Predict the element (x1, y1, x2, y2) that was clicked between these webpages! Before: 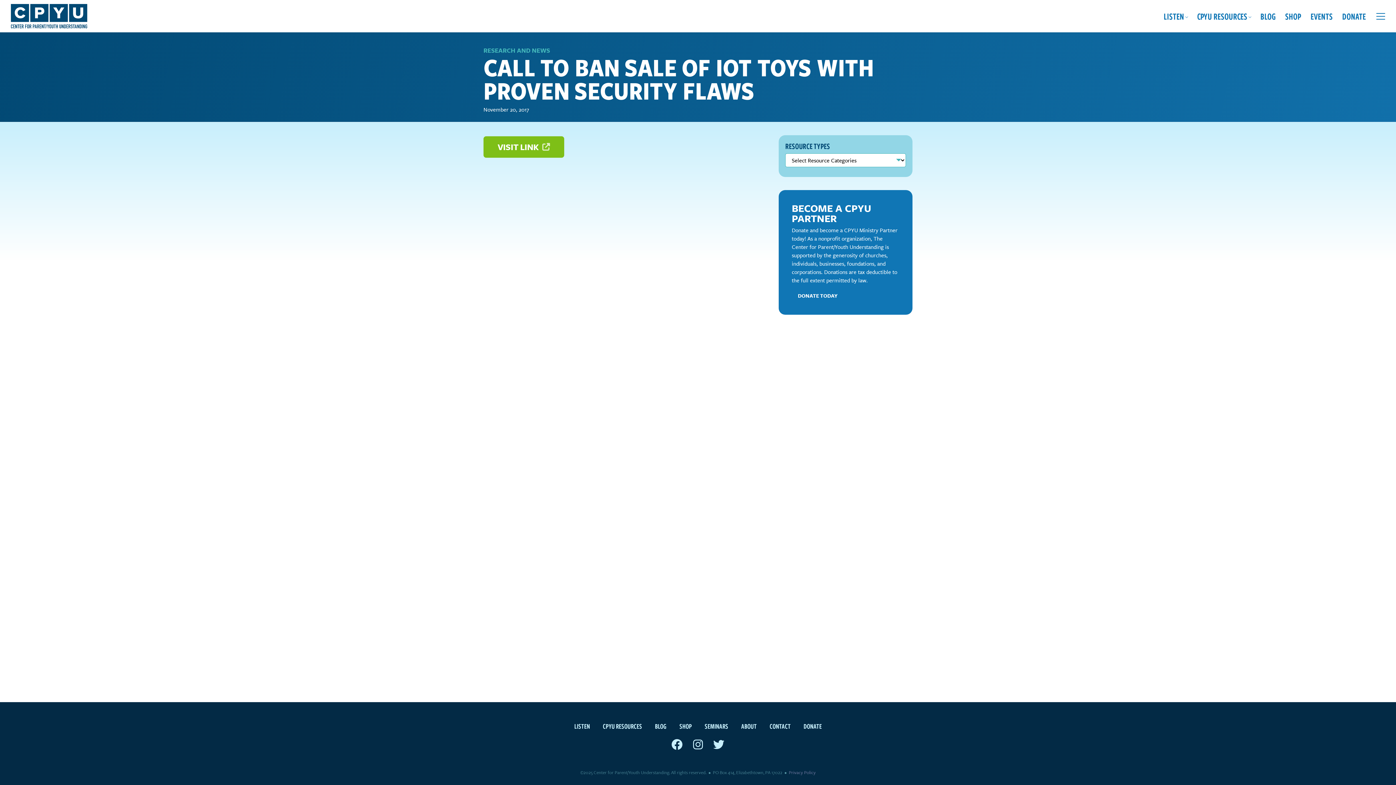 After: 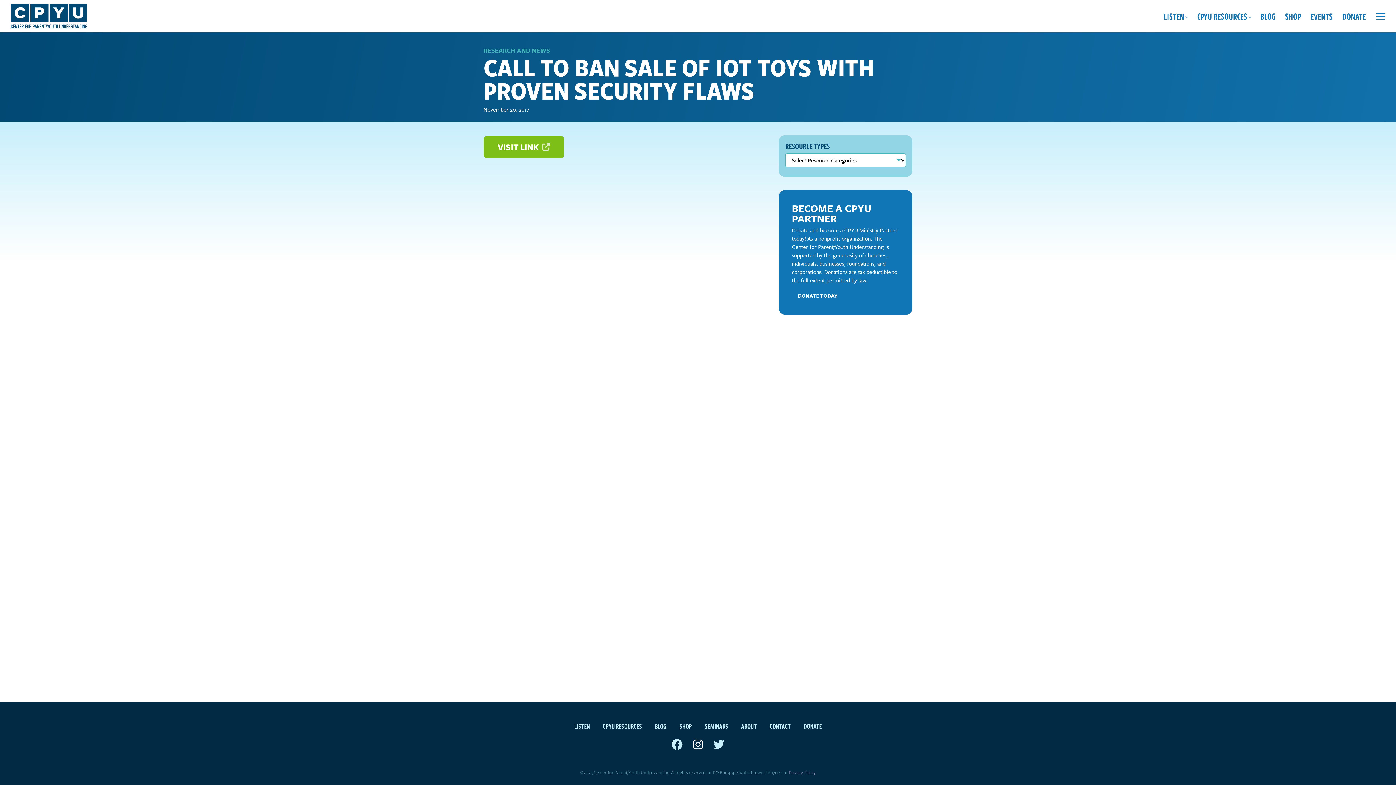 Action: bbox: (693, 737, 703, 753)